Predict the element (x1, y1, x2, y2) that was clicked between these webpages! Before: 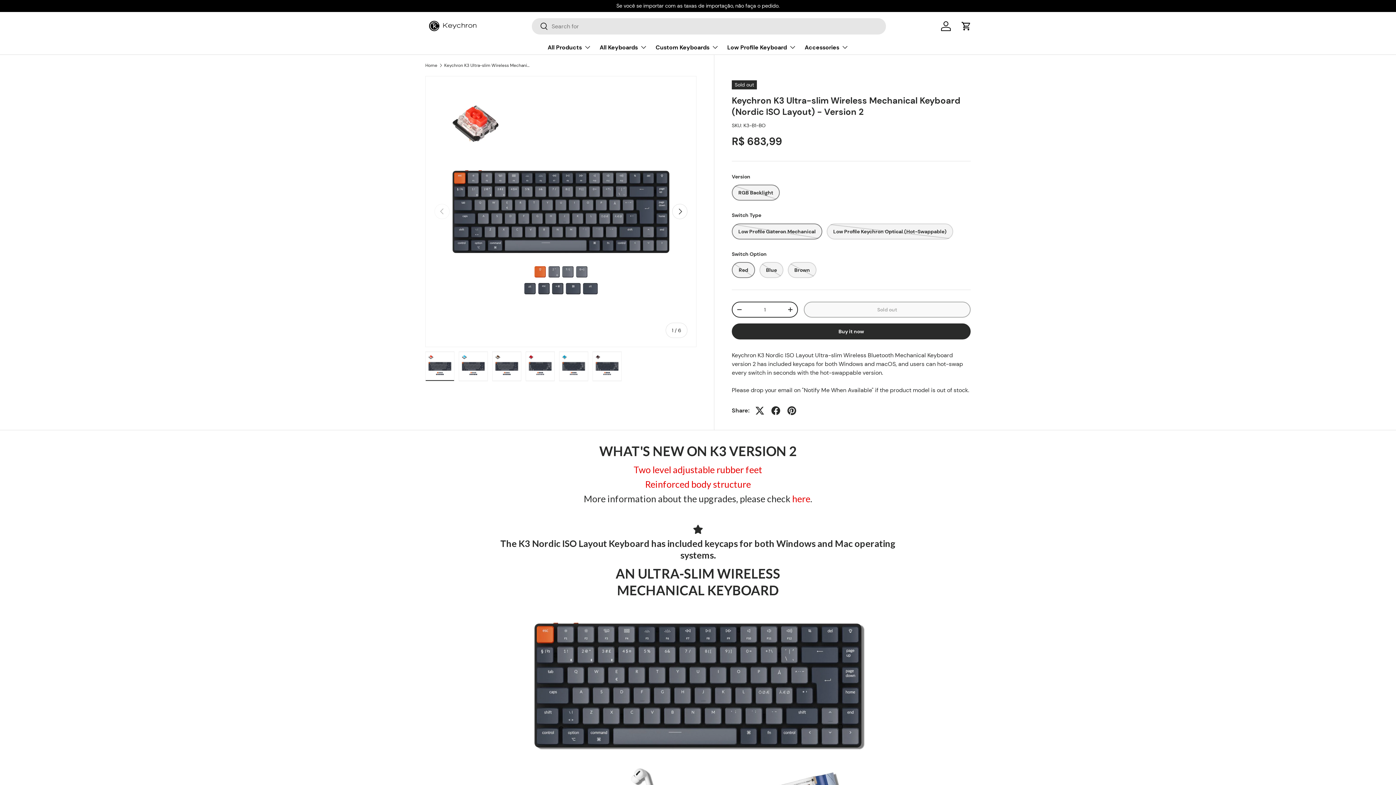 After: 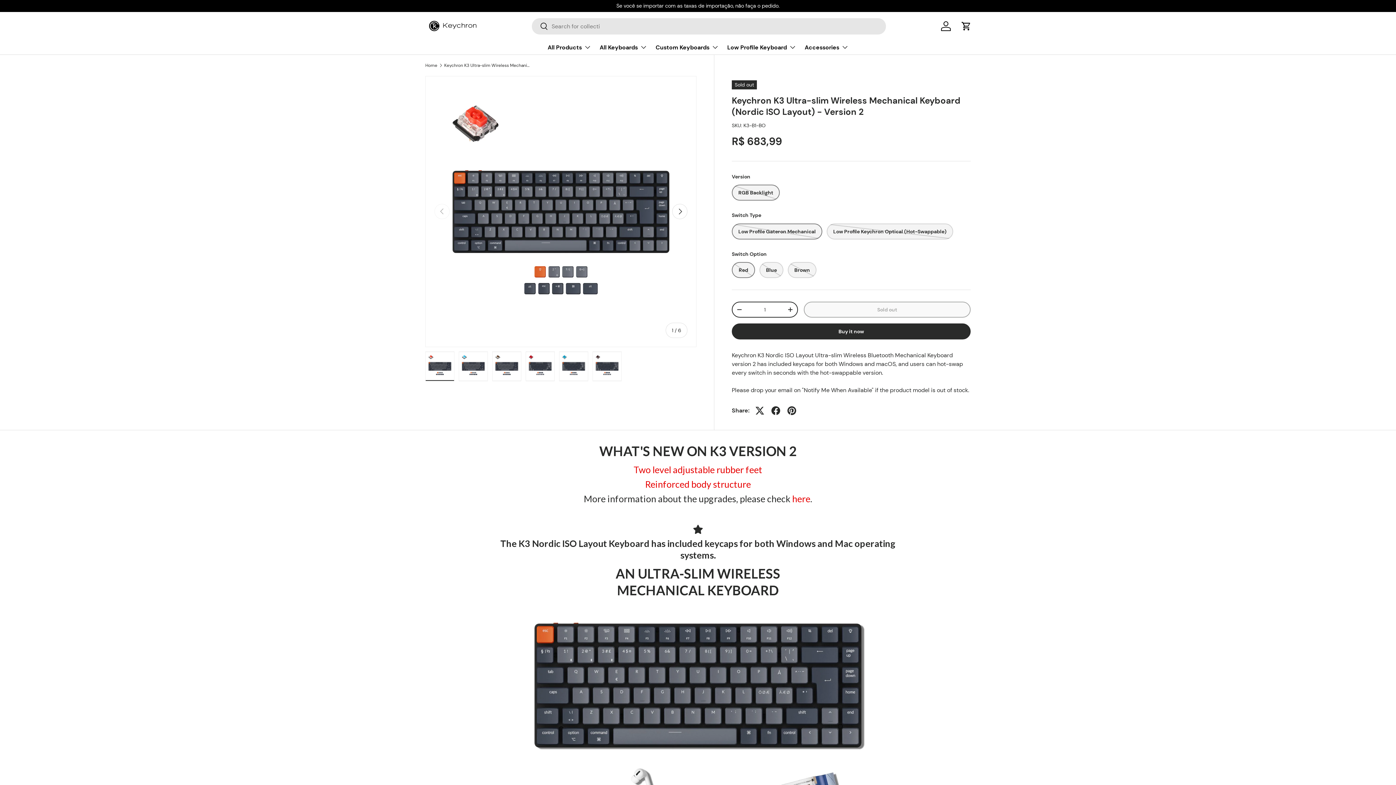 Action: bbox: (532, 18, 548, 35) label: Search